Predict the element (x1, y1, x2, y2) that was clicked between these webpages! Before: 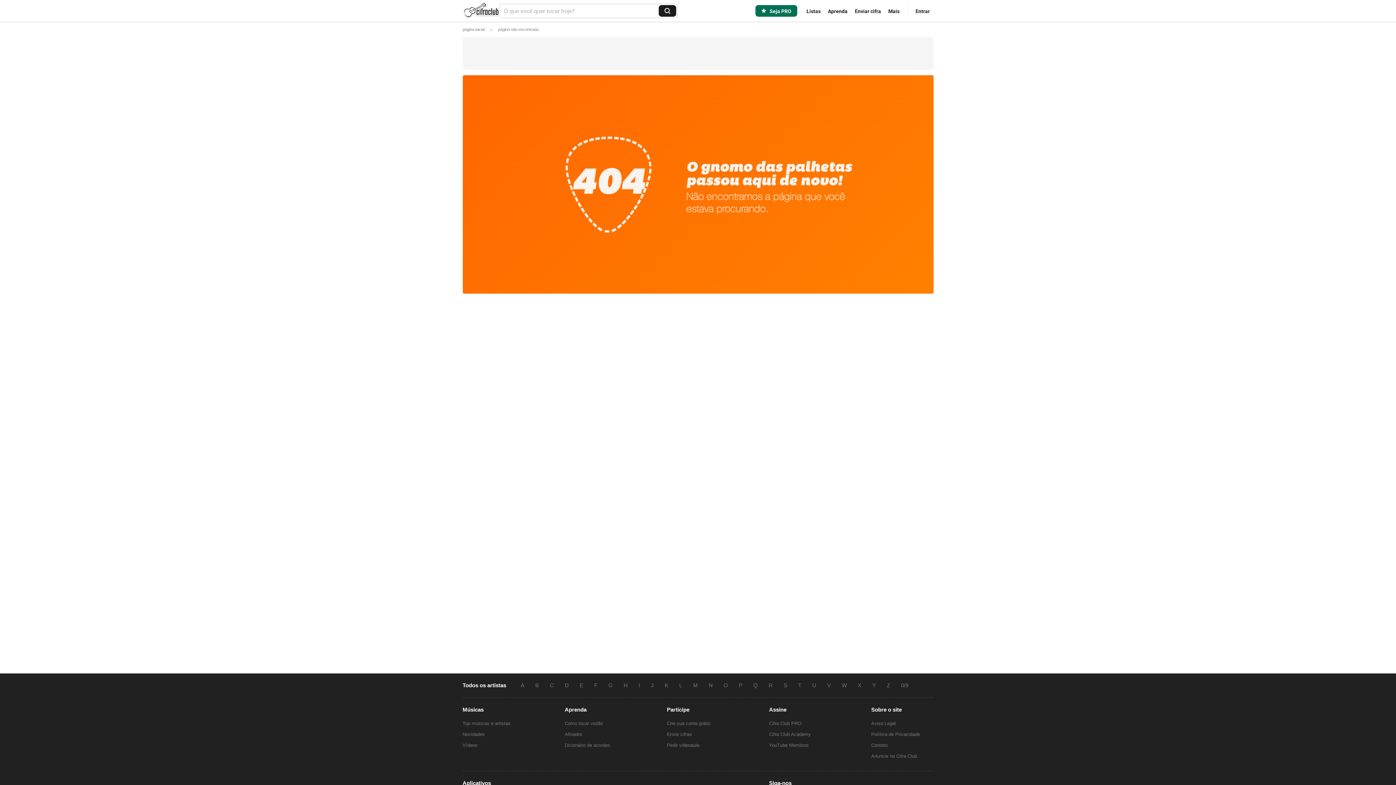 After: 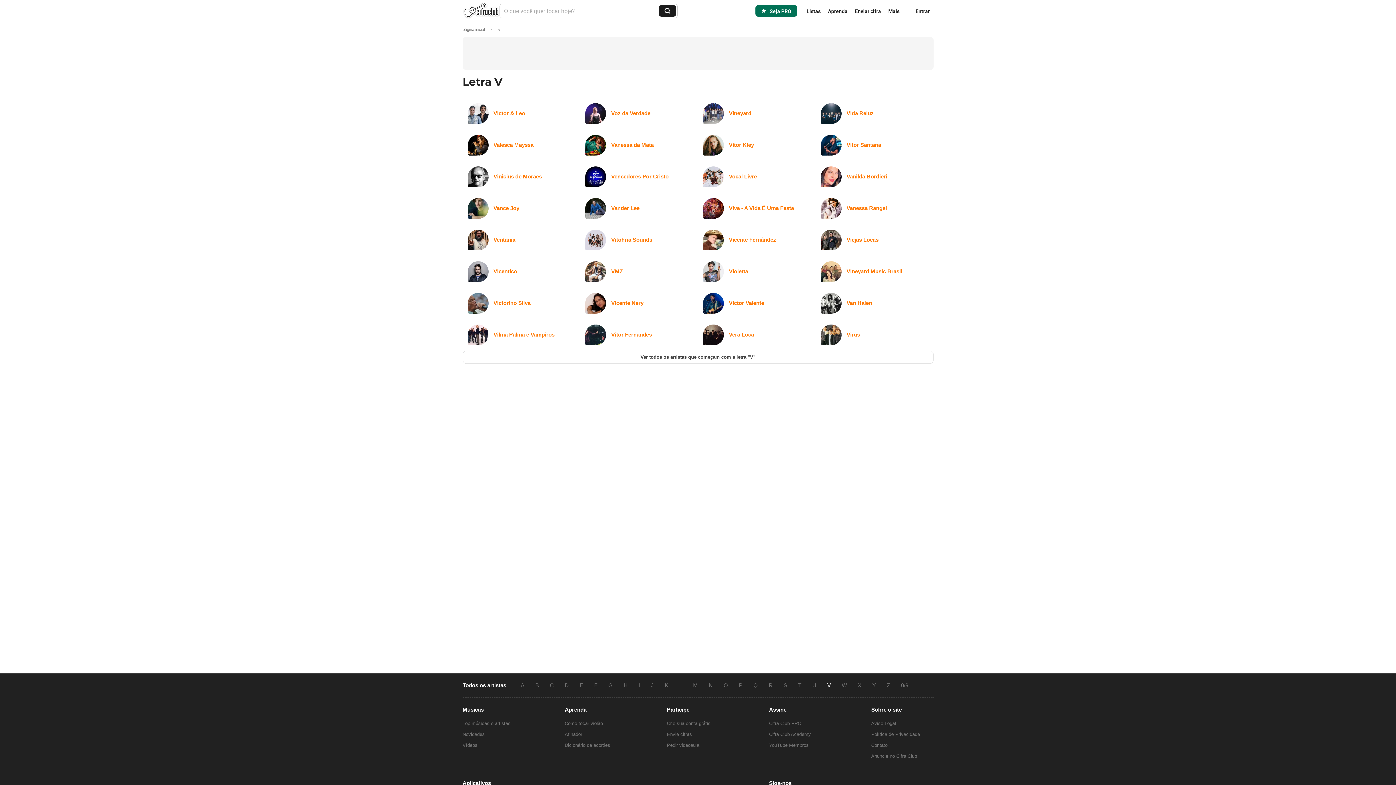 Action: bbox: (822, 682, 836, 688) label: V